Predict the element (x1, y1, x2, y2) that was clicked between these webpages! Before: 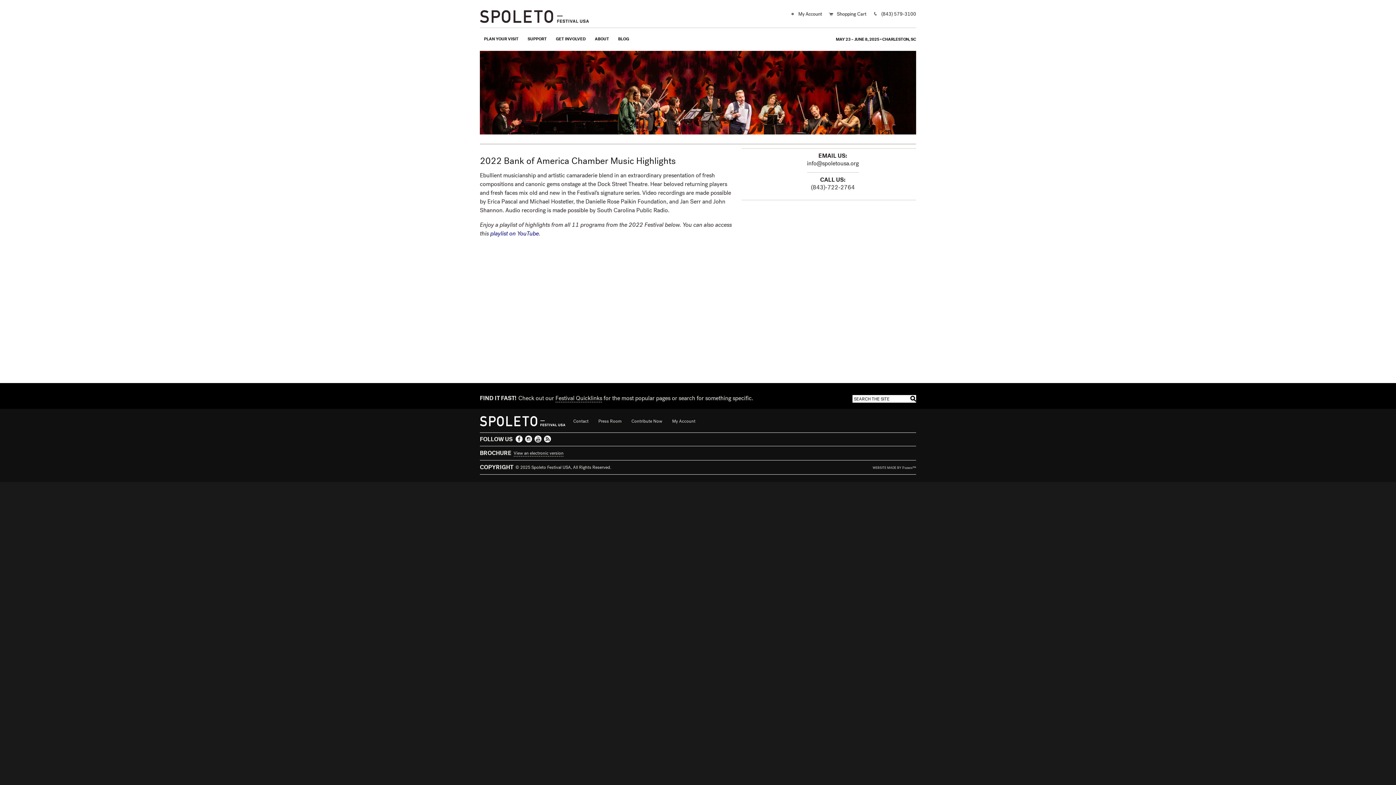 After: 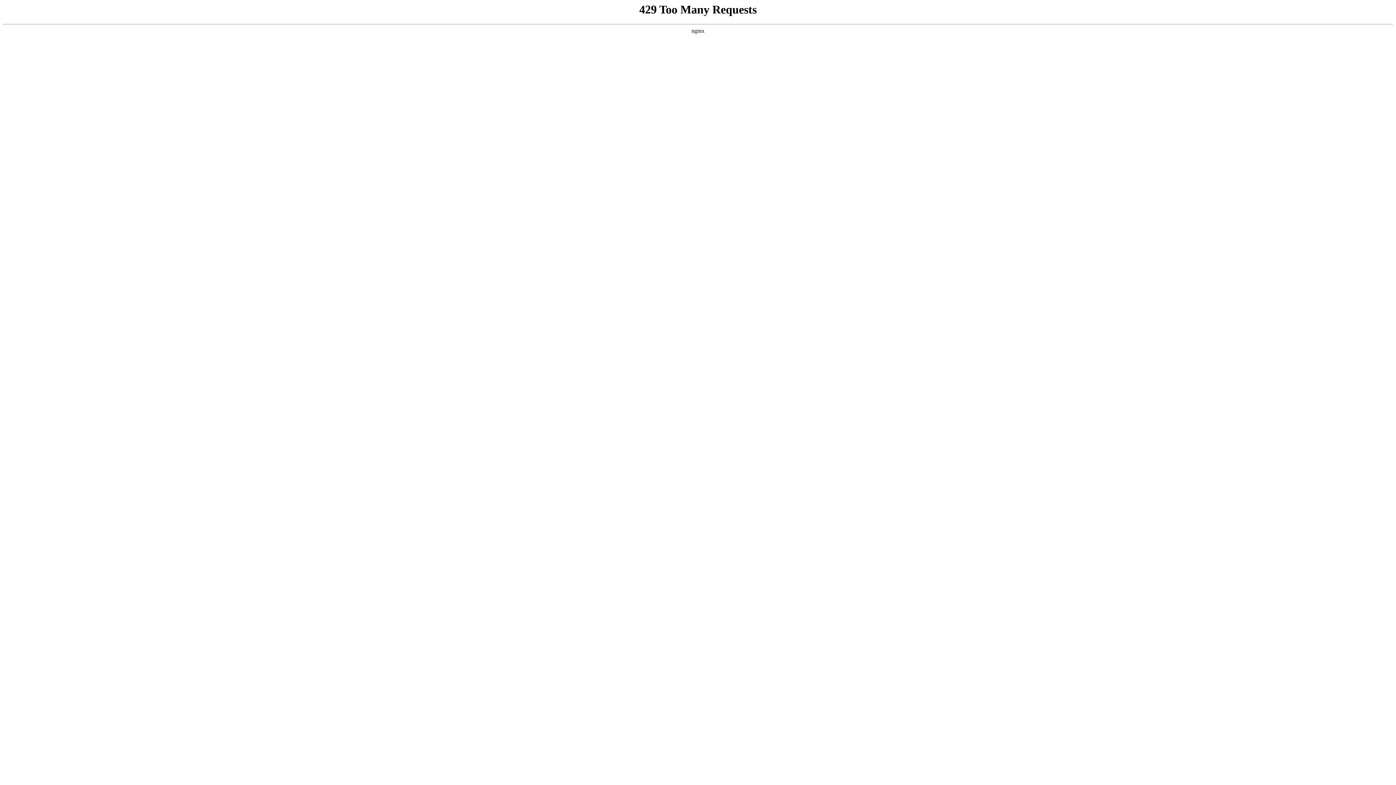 Action: label: Contact bbox: (573, 418, 588, 424)